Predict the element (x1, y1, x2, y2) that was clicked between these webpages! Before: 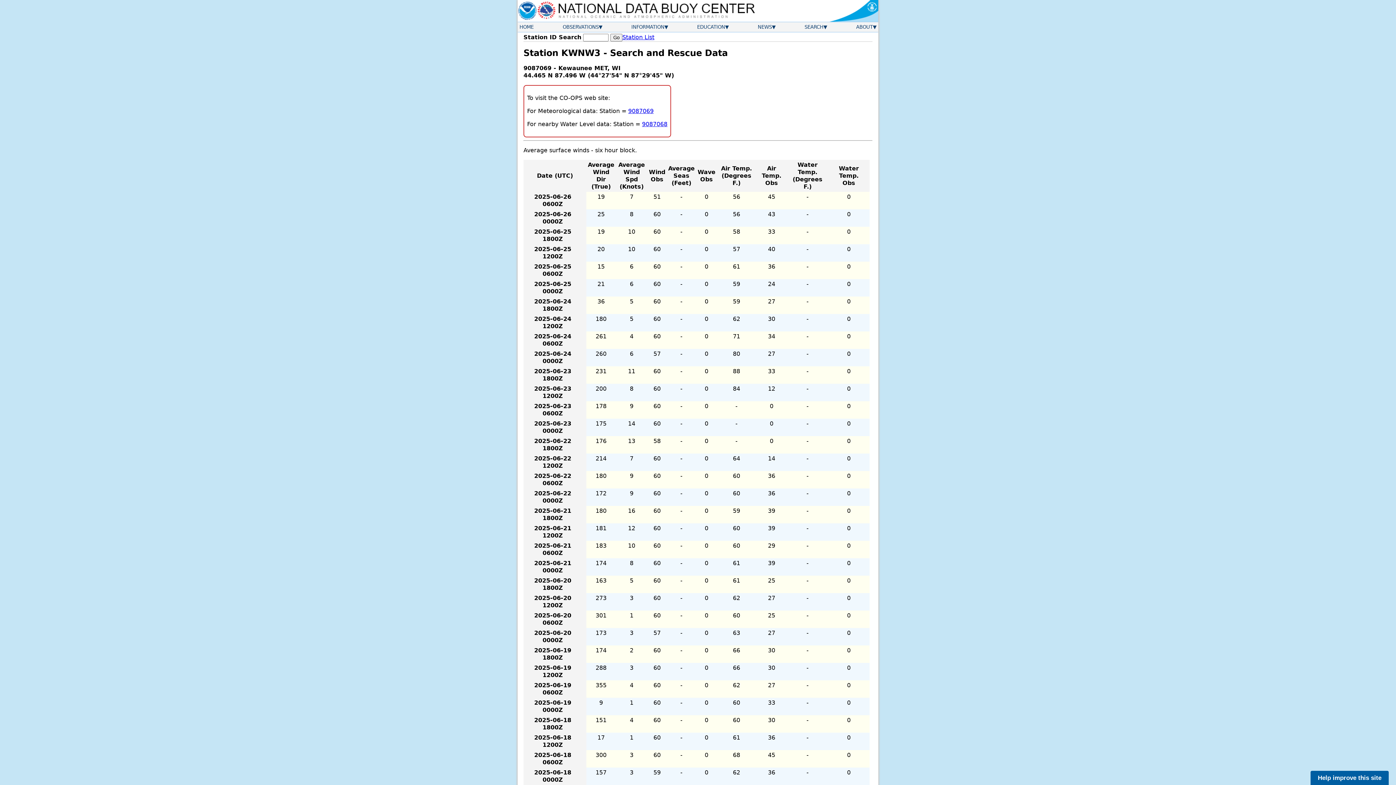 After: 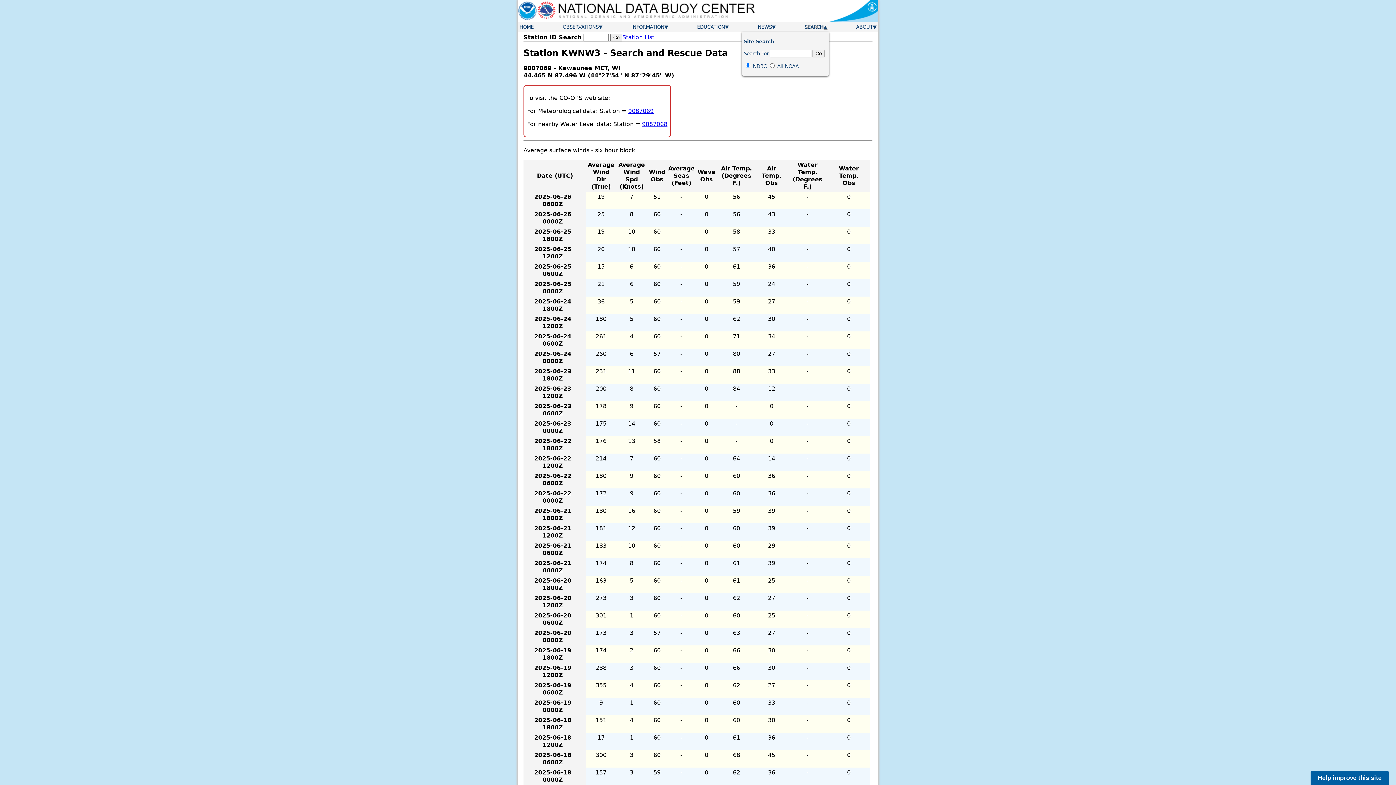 Action: bbox: (802, 22, 829, 32) label: SEARCH